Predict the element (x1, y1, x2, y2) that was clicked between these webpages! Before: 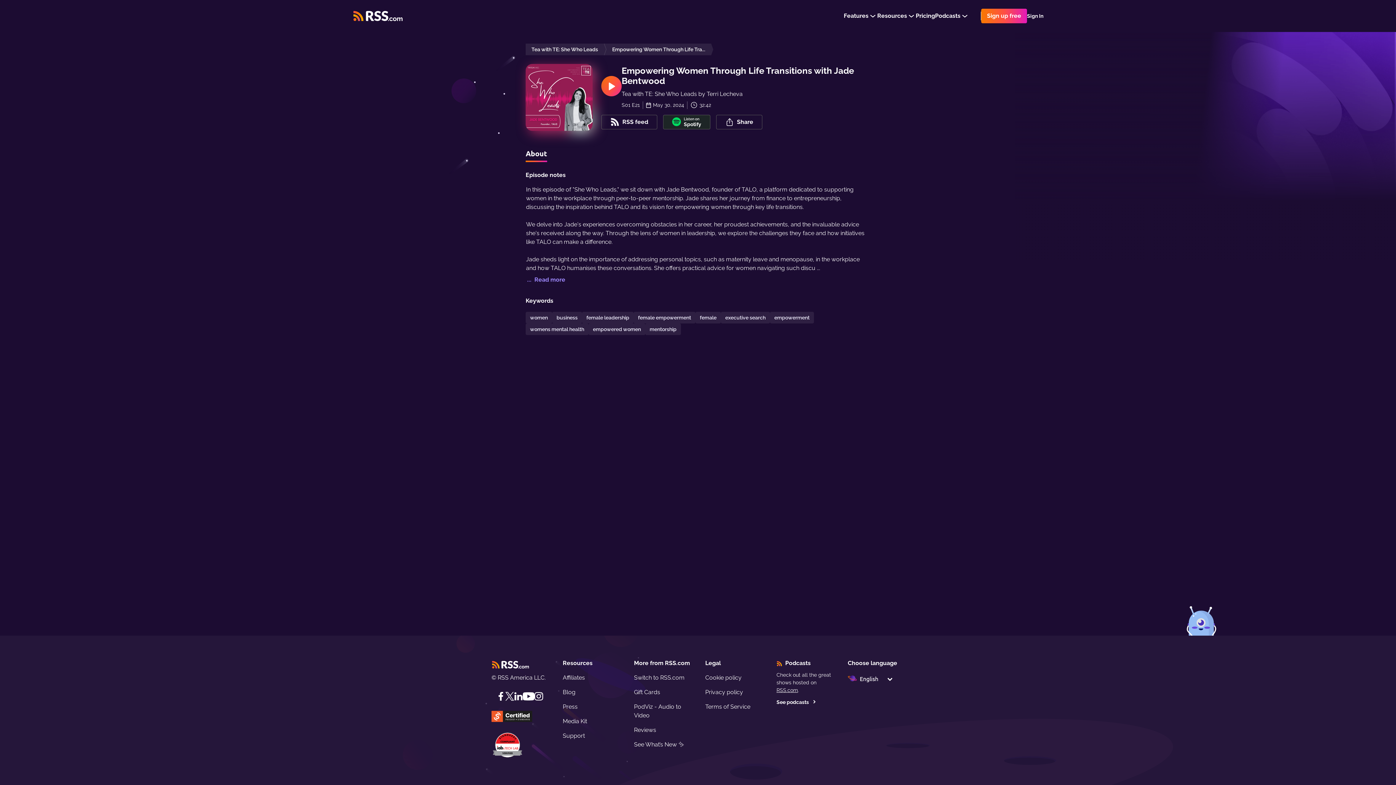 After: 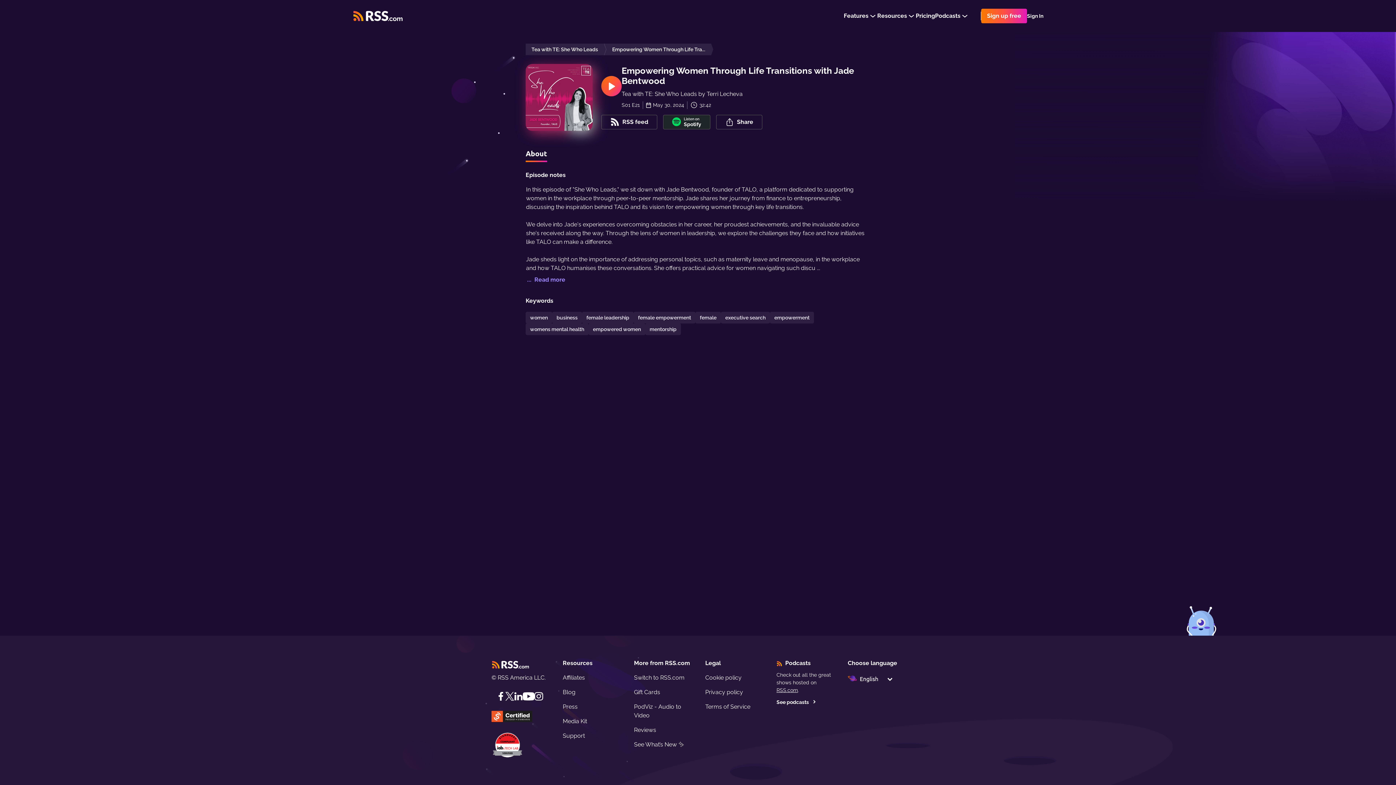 Action: label: YouTube bbox: (522, 691, 534, 702)